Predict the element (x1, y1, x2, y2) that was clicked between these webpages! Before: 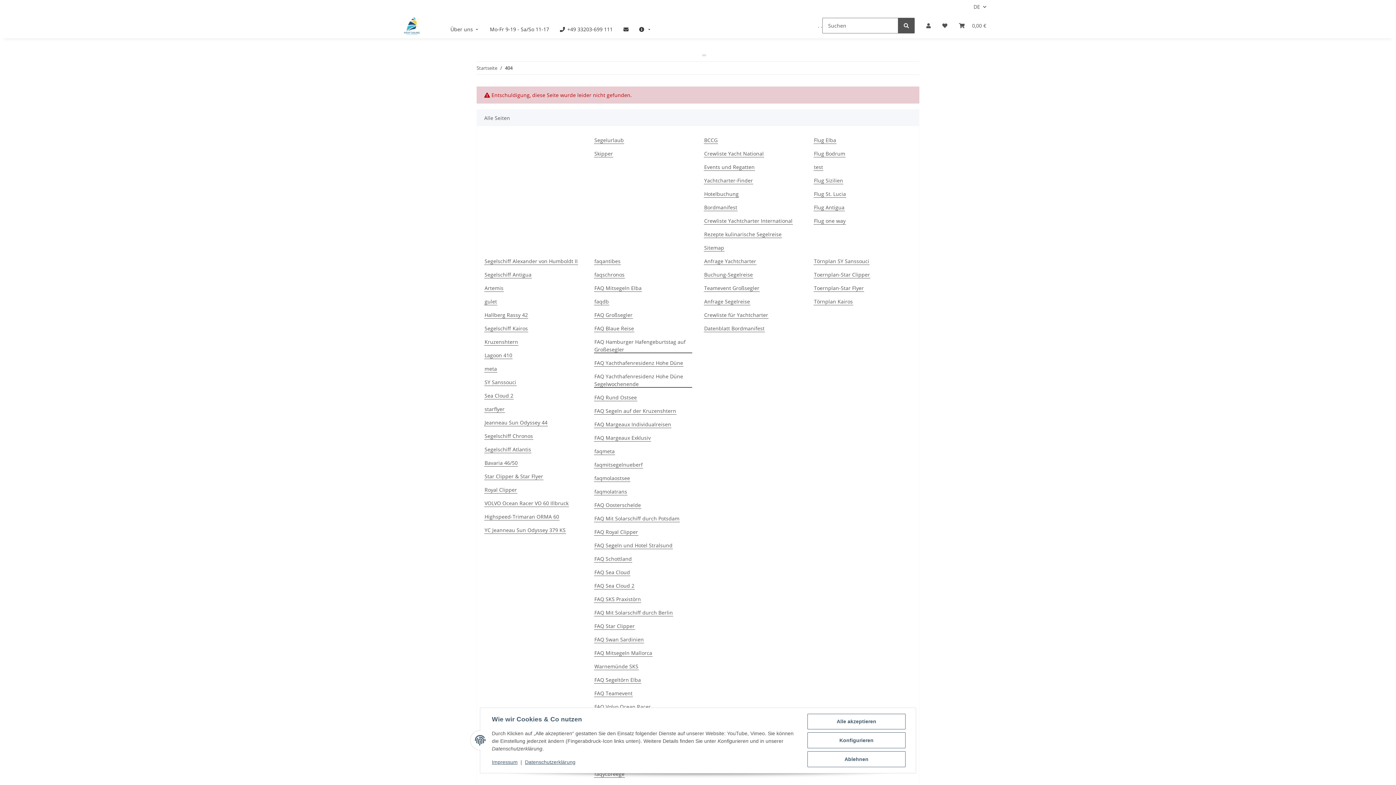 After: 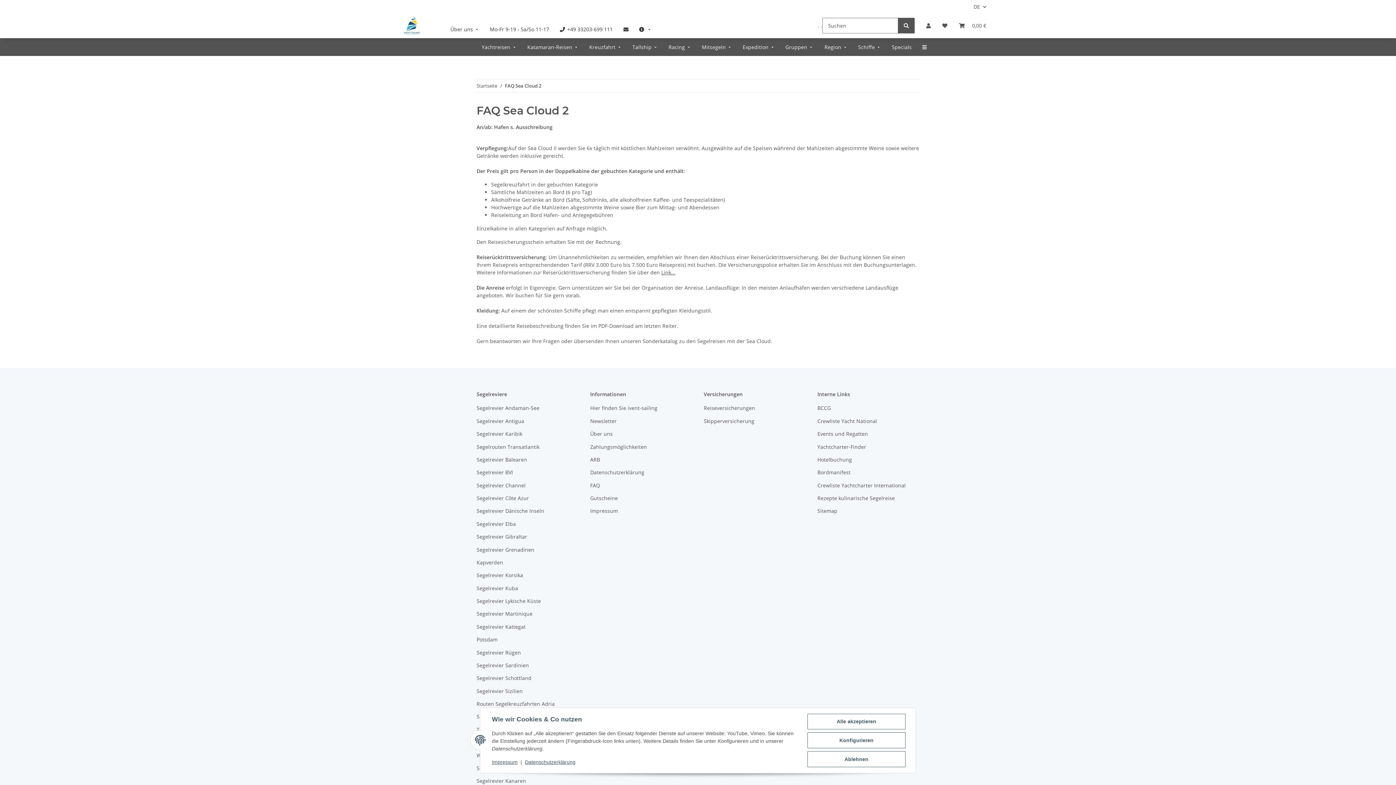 Action: bbox: (594, 582, 634, 589) label: FAQ Sea Cloud 2